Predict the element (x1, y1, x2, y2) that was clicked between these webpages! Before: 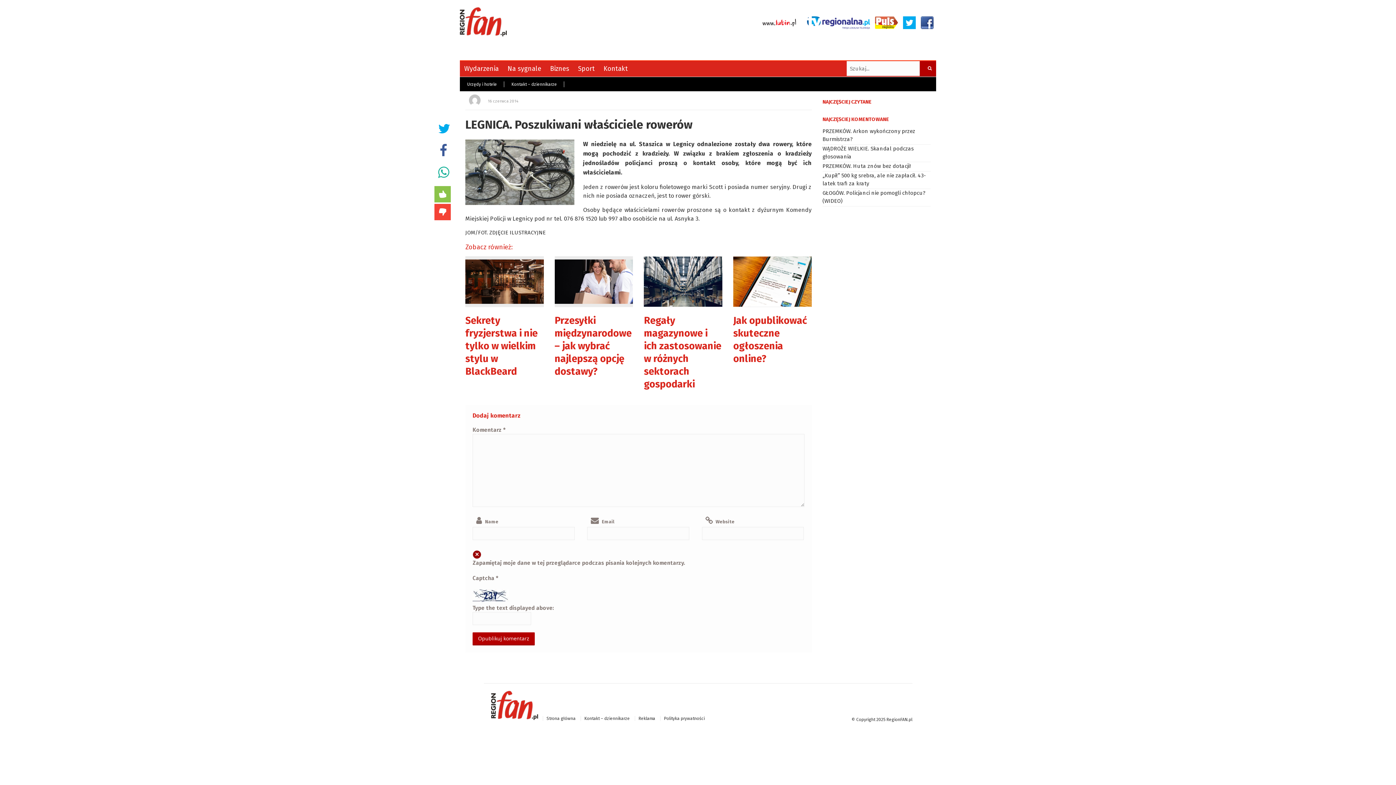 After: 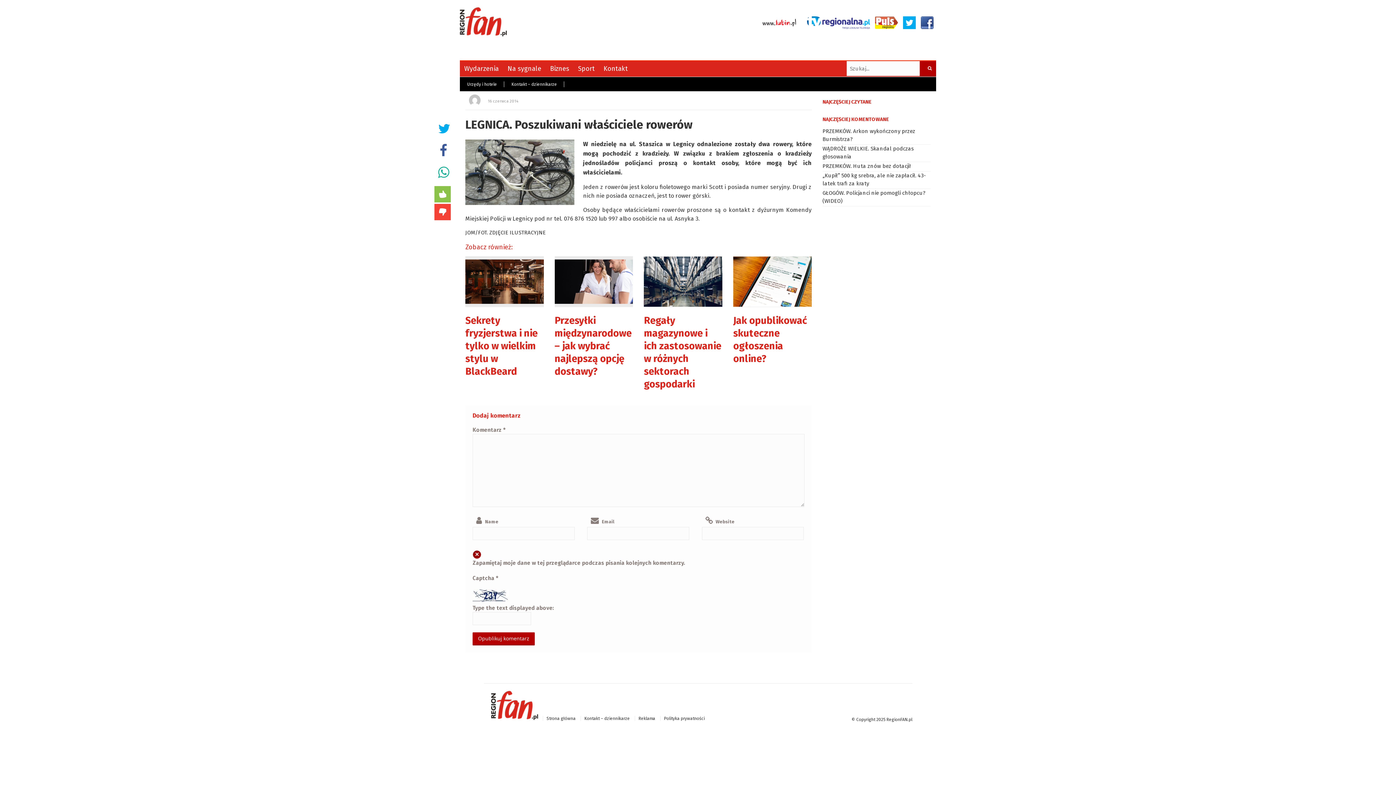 Action: bbox: (761, 24, 796, 30)